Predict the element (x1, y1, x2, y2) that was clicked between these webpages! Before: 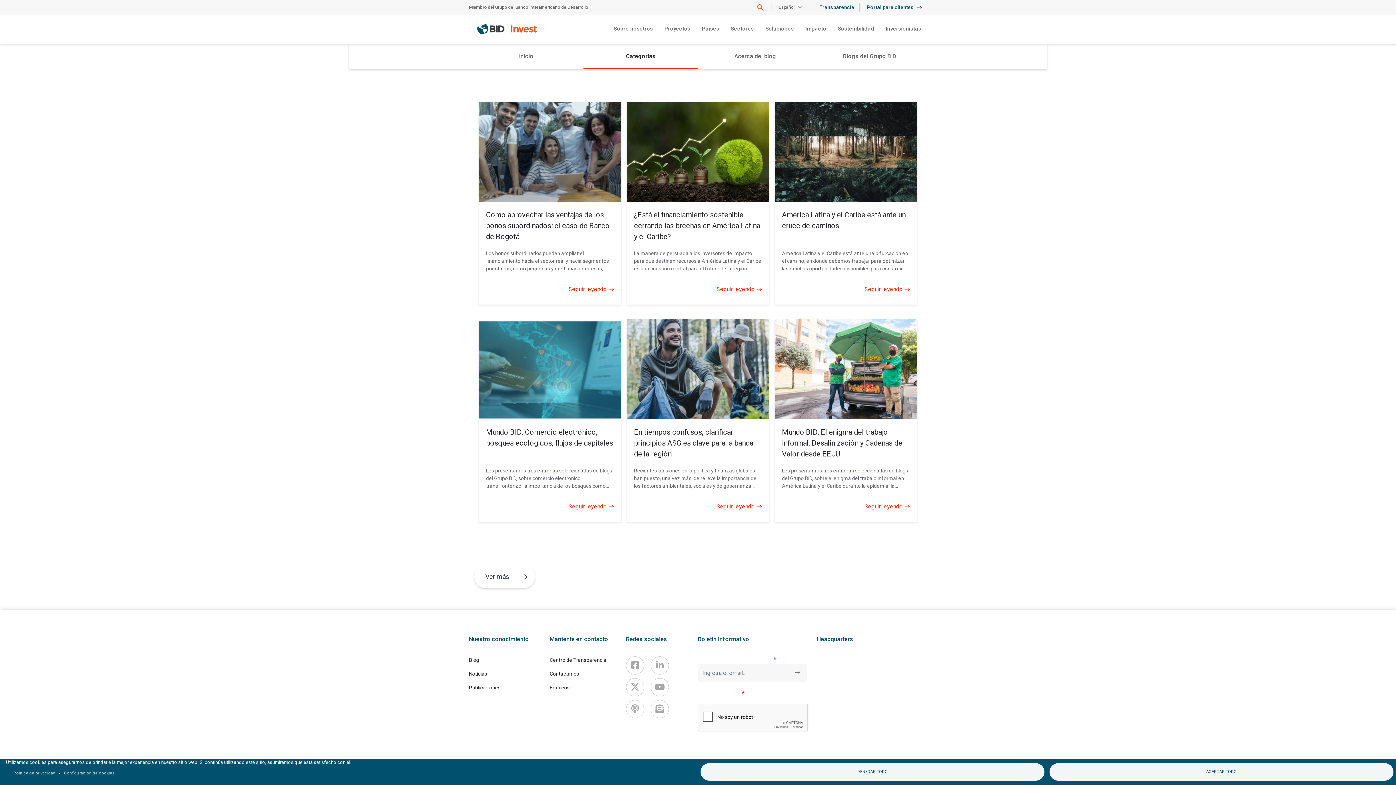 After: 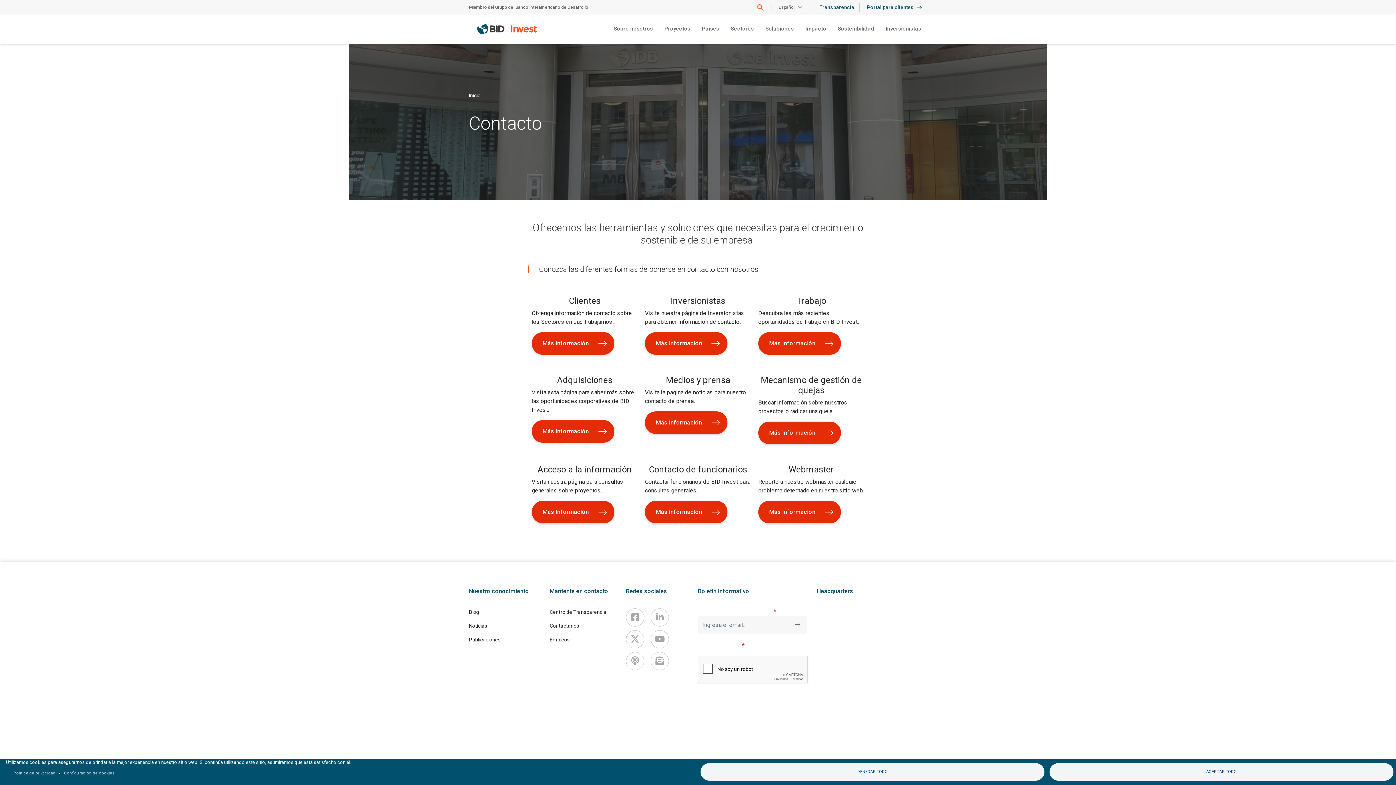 Action: bbox: (549, 670, 617, 684) label: Contáctanos